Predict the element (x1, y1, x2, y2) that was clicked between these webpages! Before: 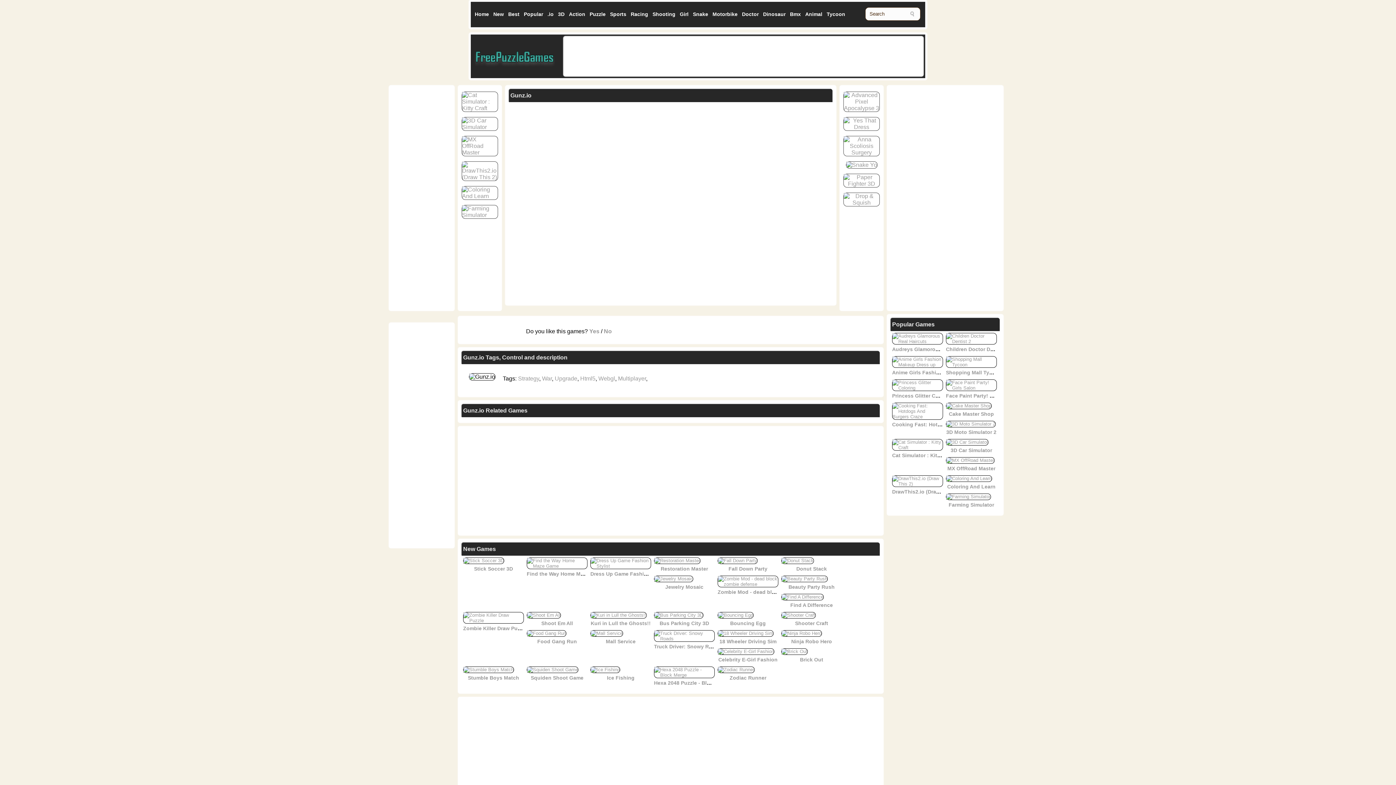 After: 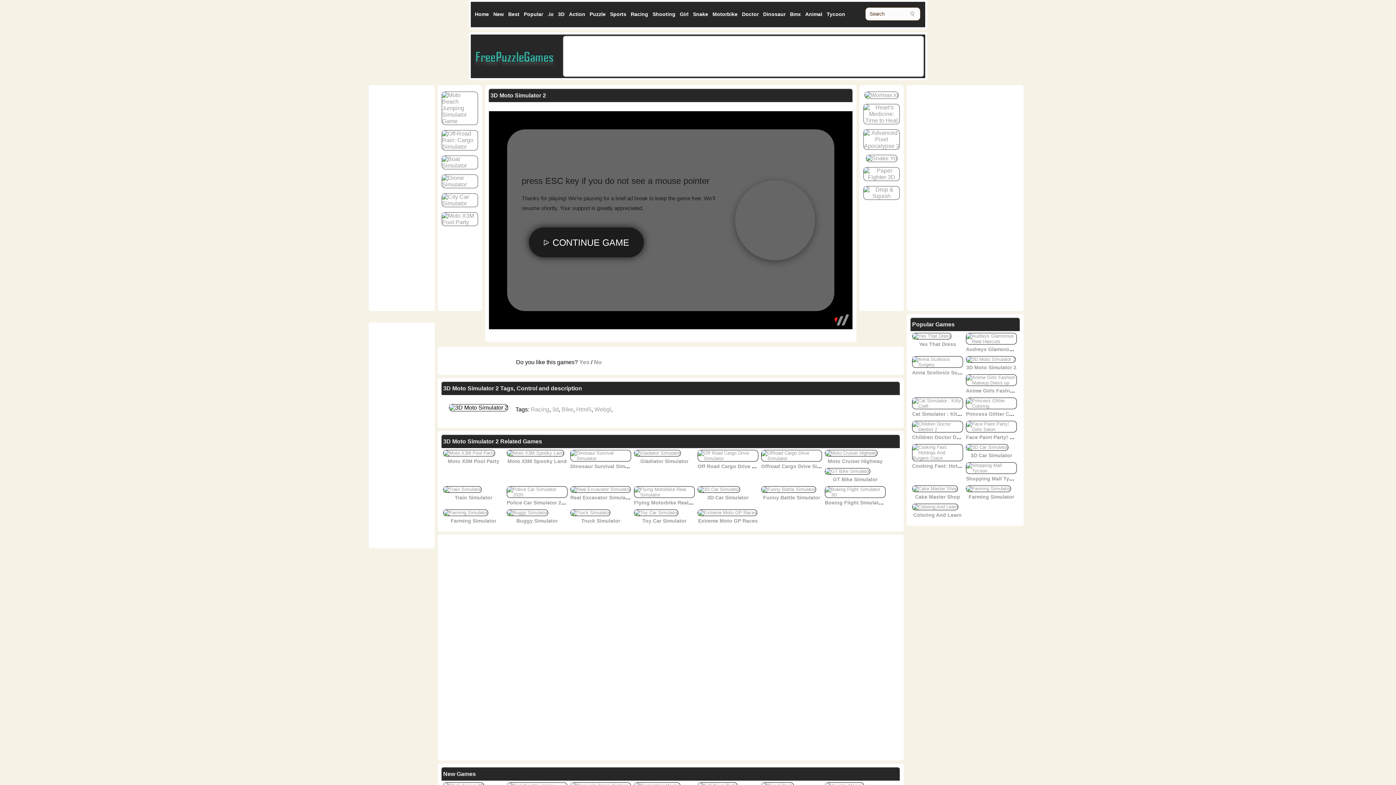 Action: bbox: (946, 421, 996, 426)